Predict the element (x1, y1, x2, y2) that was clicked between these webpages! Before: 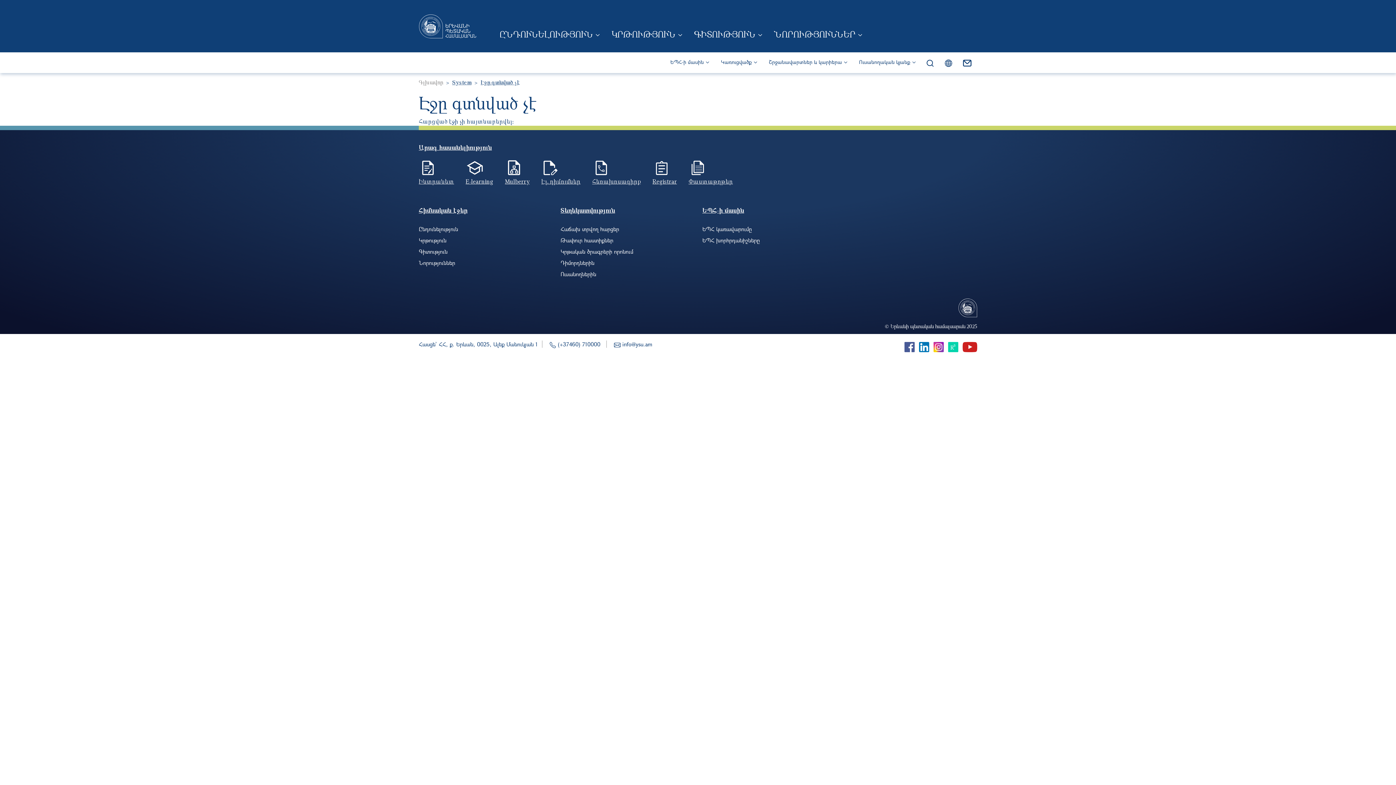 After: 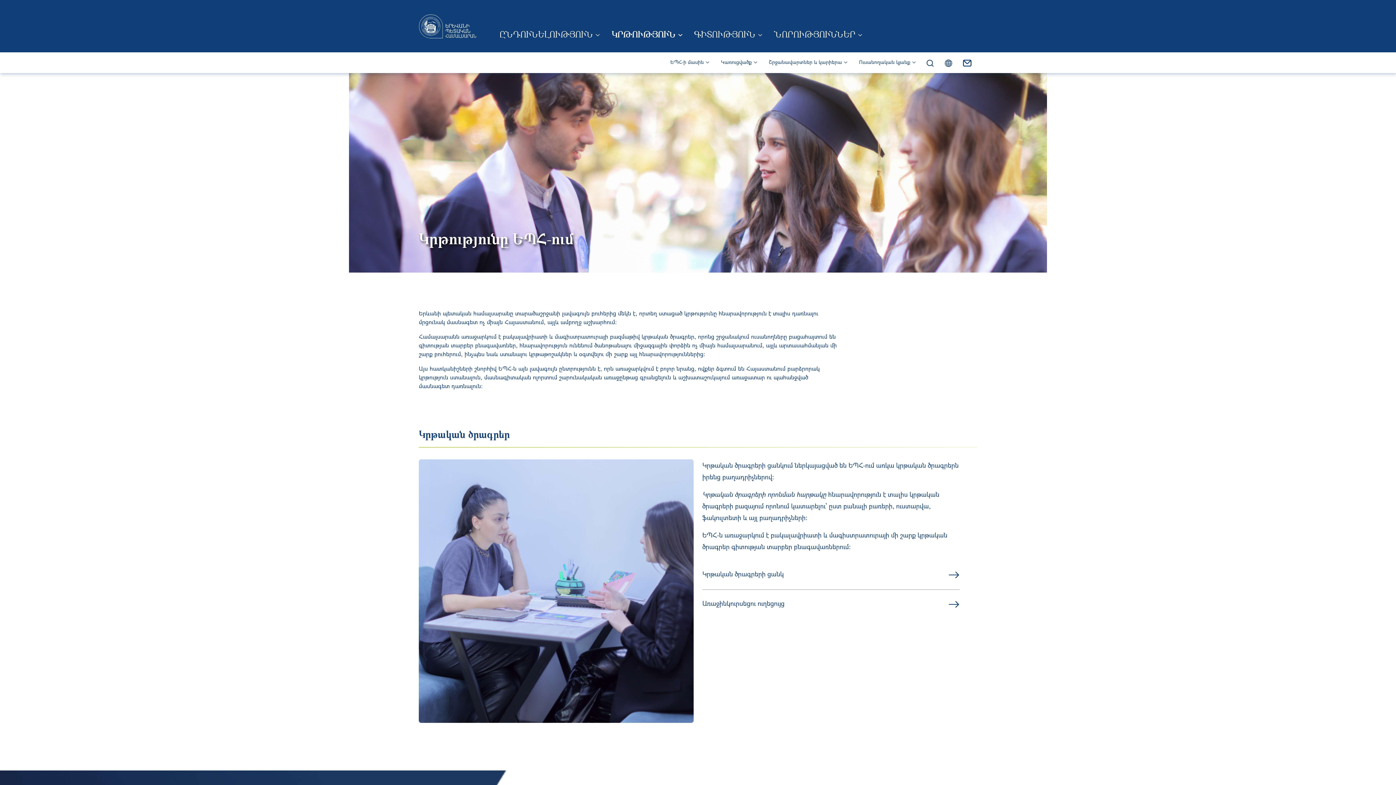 Action: label: Կրթություն bbox: (418, 233, 446, 247)